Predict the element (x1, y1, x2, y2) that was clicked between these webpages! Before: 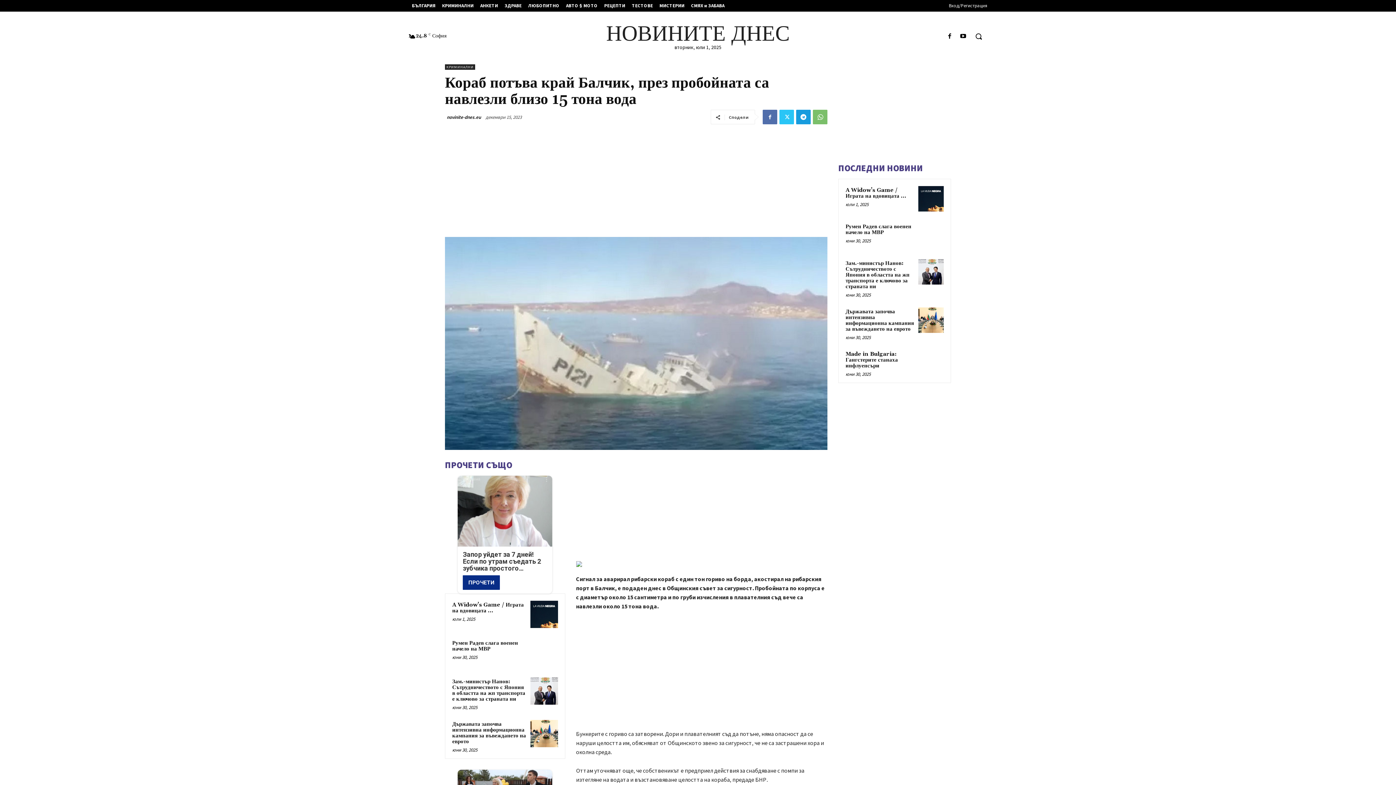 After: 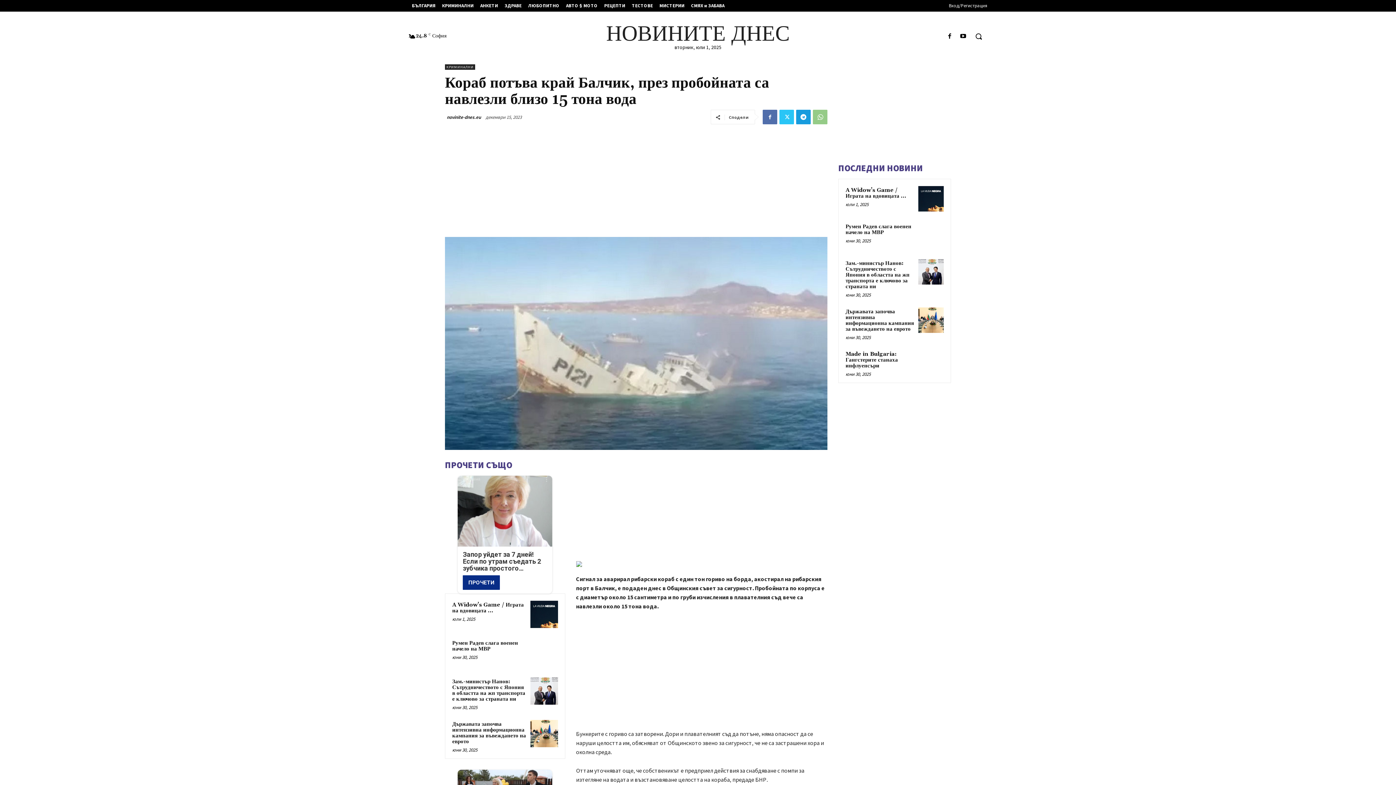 Action: bbox: (813, 109, 827, 124)